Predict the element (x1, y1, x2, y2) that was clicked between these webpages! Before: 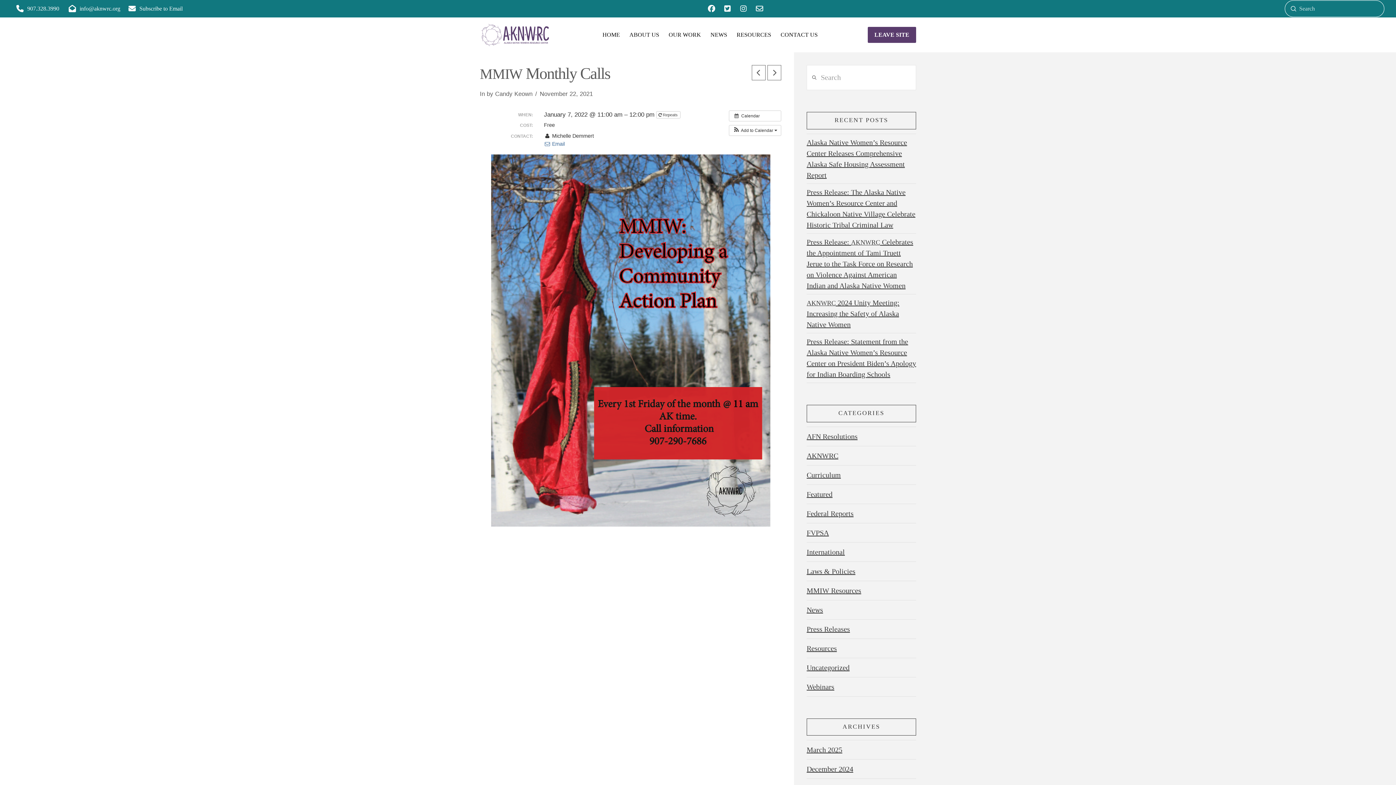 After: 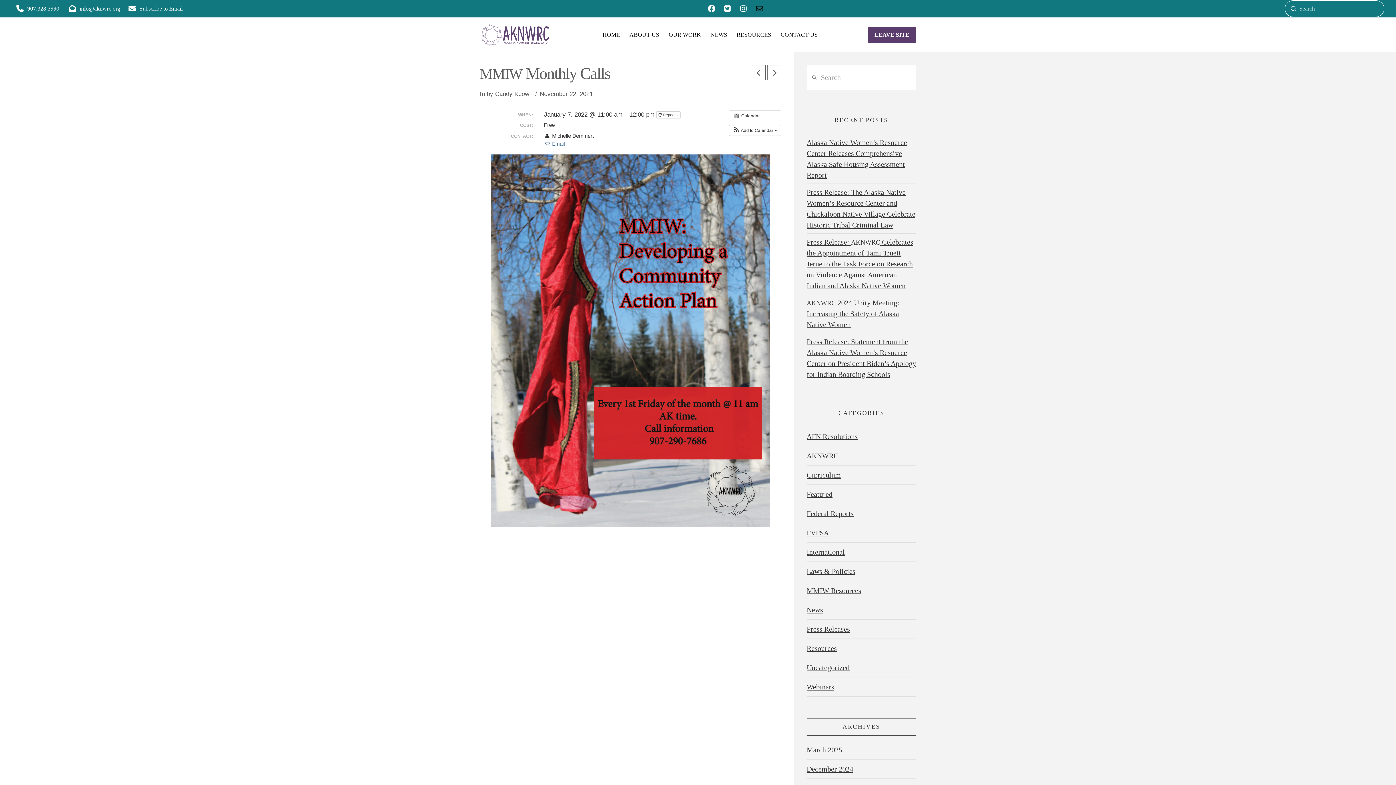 Action: bbox: (751, 0, 767, 16)